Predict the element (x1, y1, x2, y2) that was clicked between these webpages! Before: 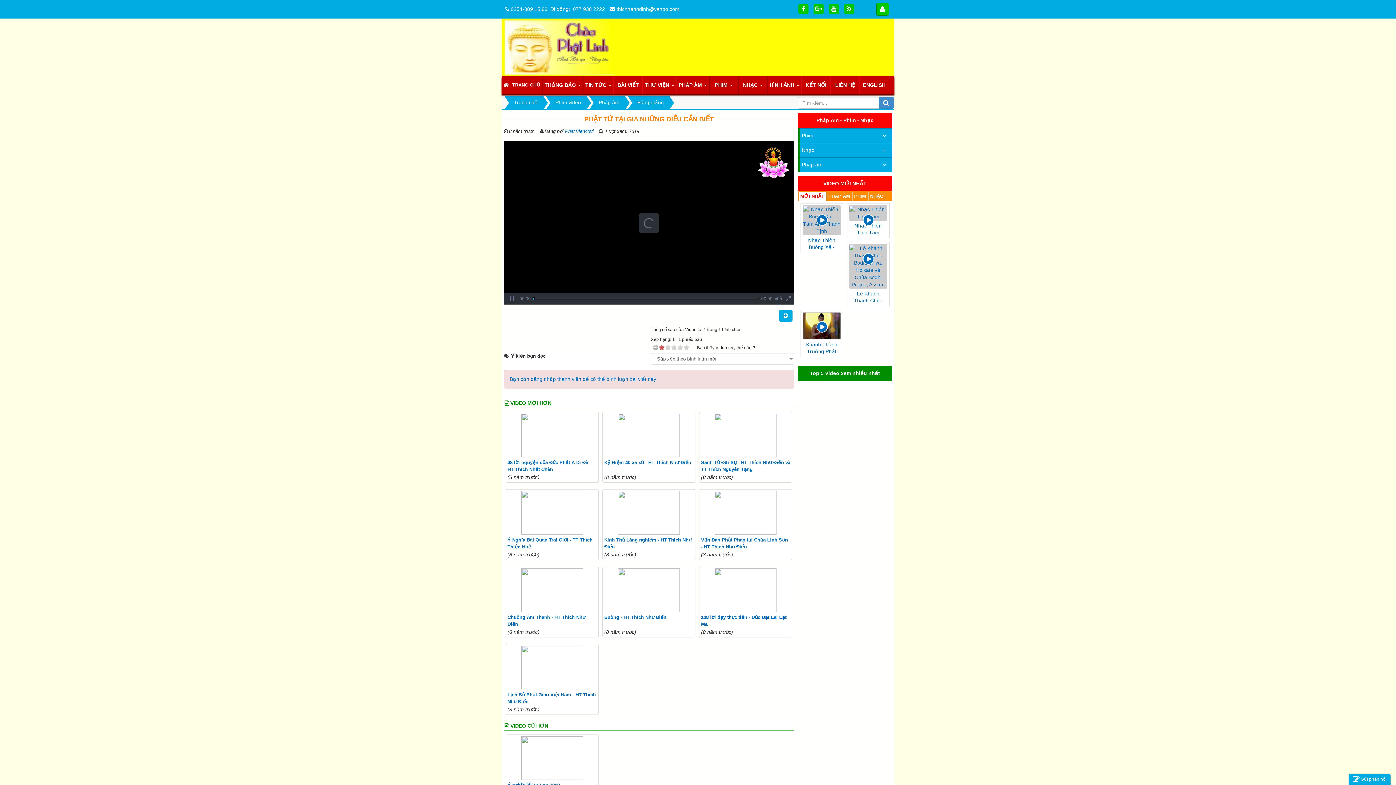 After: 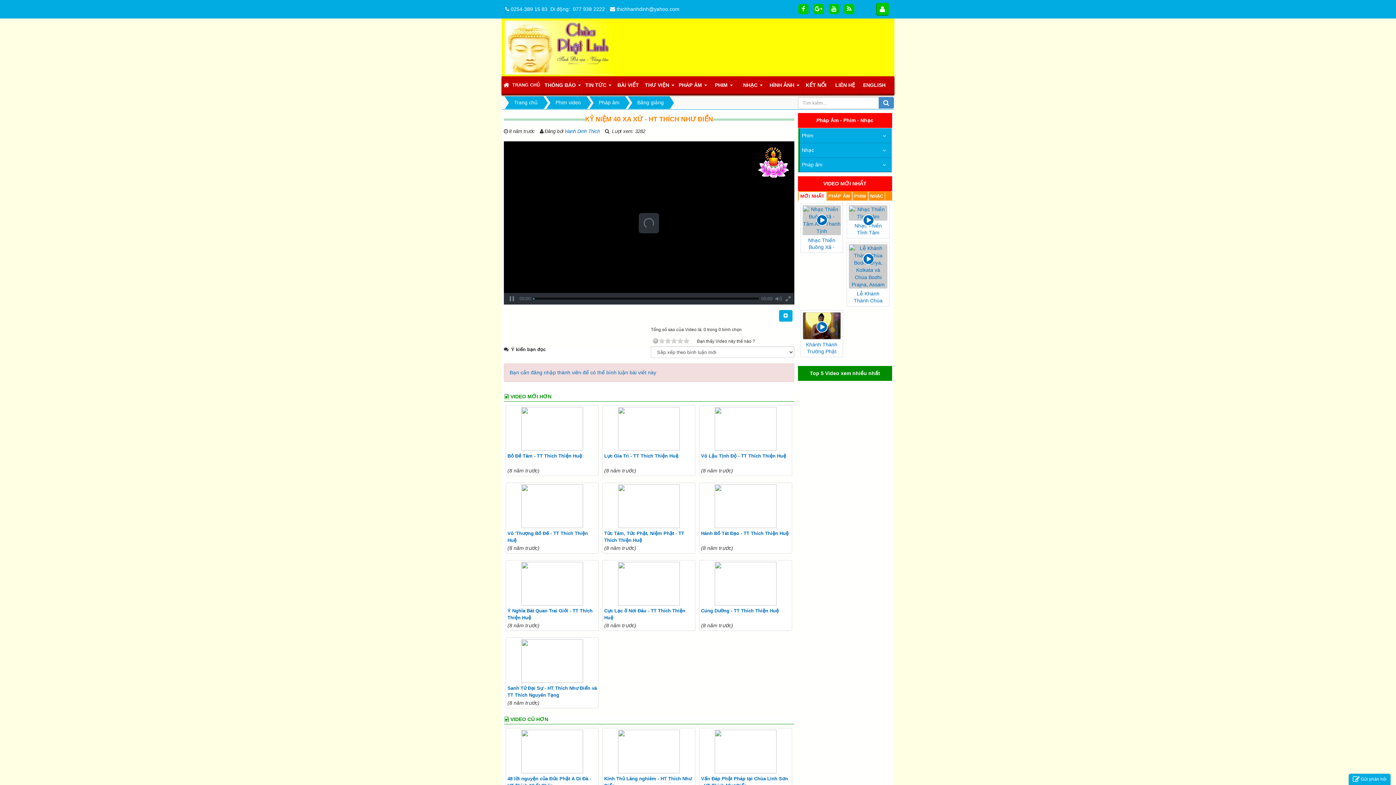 Action: bbox: (604, 460, 691, 465) label: Kỷ Niệm 40 xa xứ - HT Thích Như Điển